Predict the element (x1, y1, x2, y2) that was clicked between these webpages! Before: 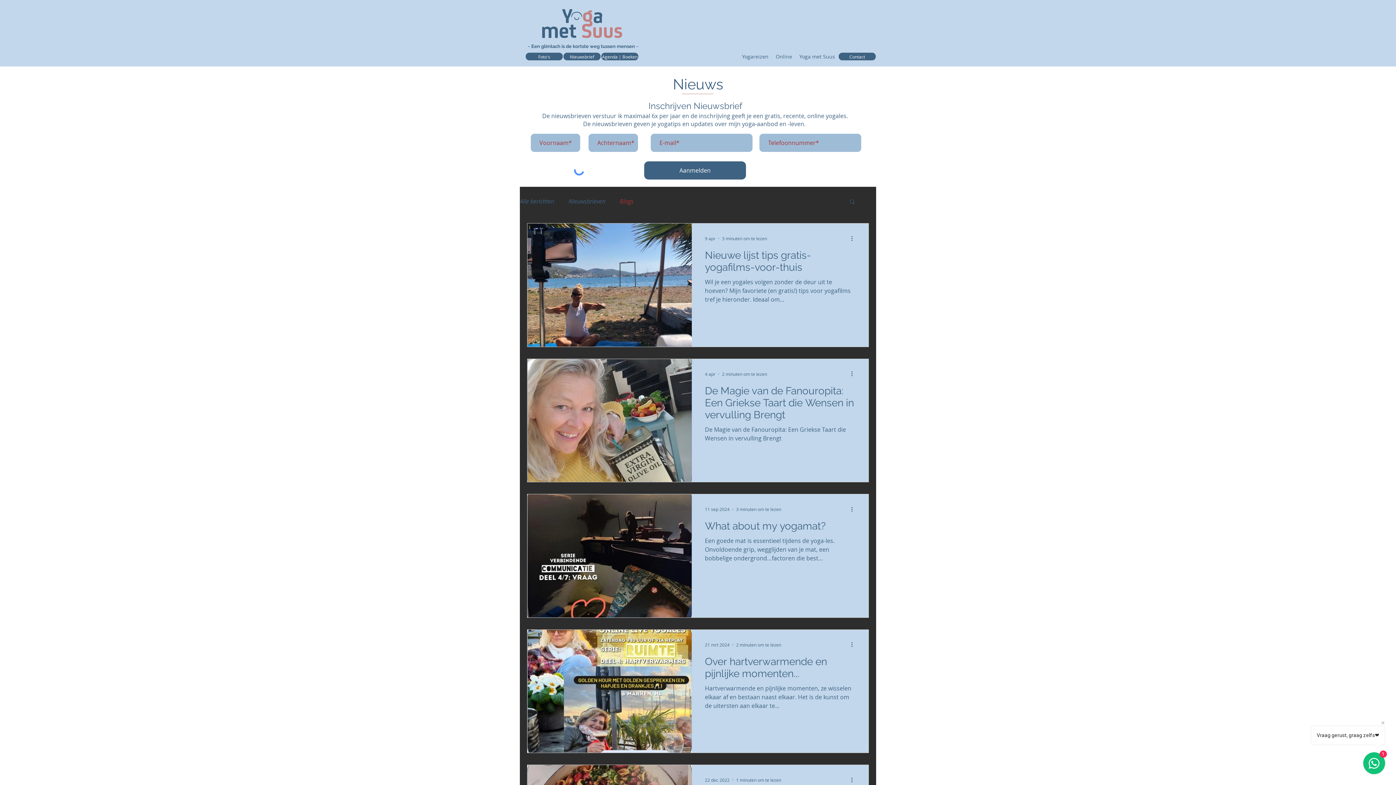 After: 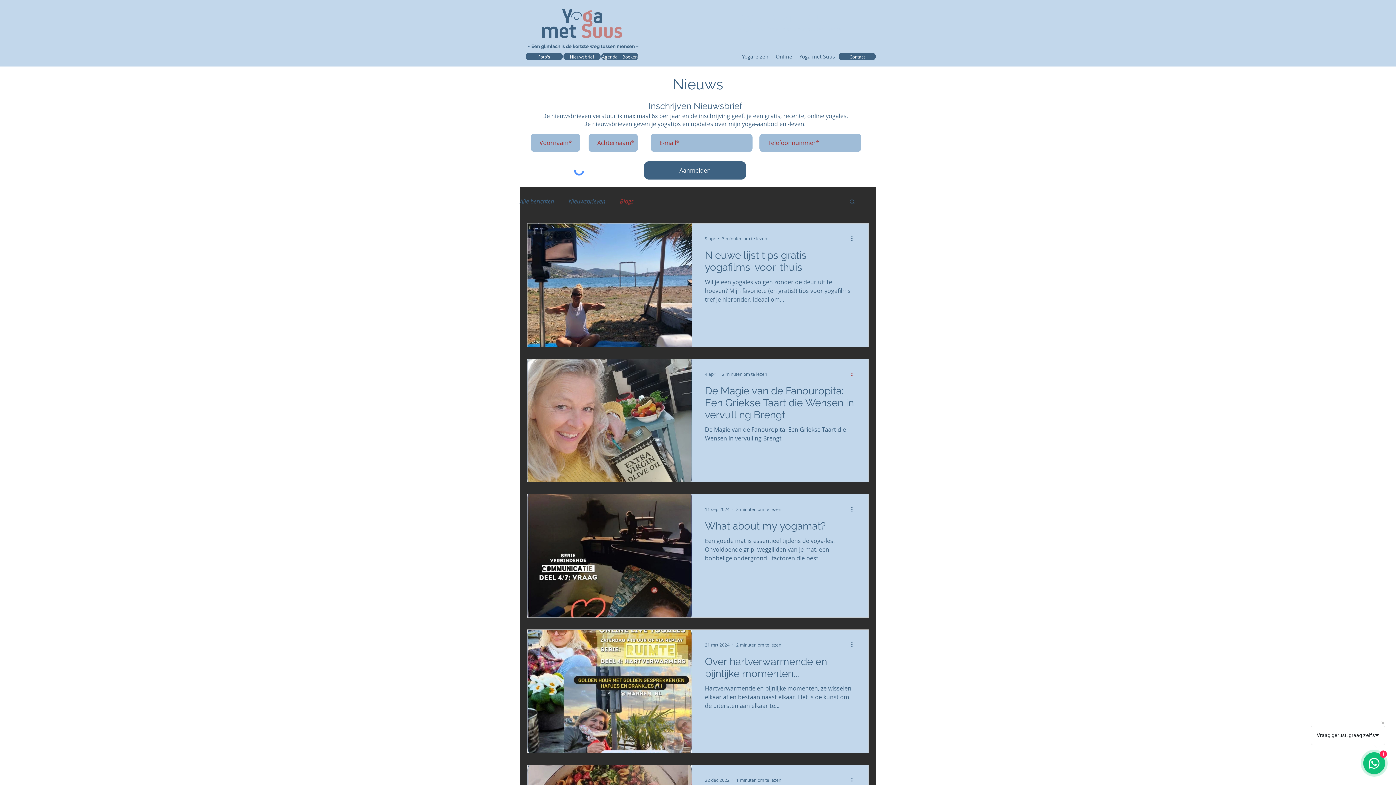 Action: bbox: (850, 369, 858, 378) label: Meer acties